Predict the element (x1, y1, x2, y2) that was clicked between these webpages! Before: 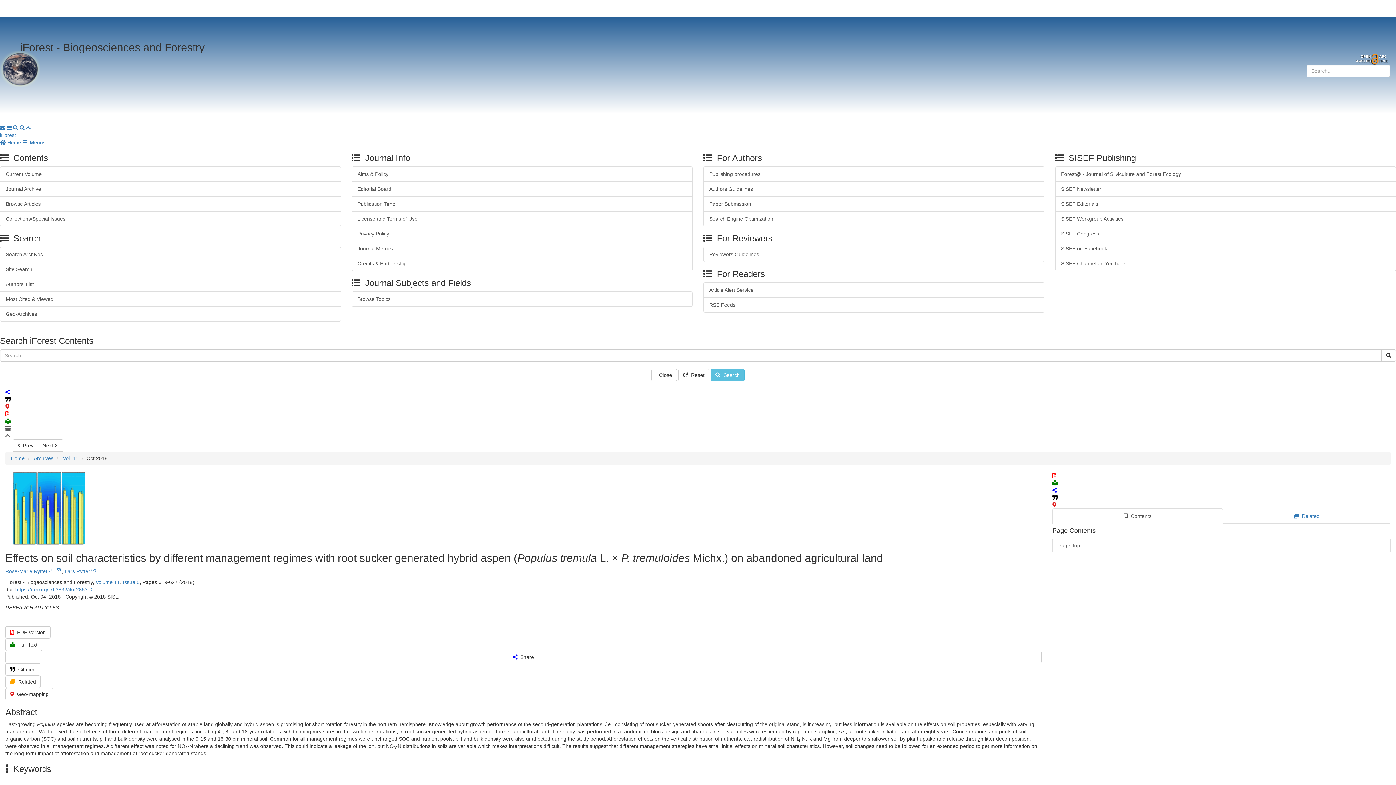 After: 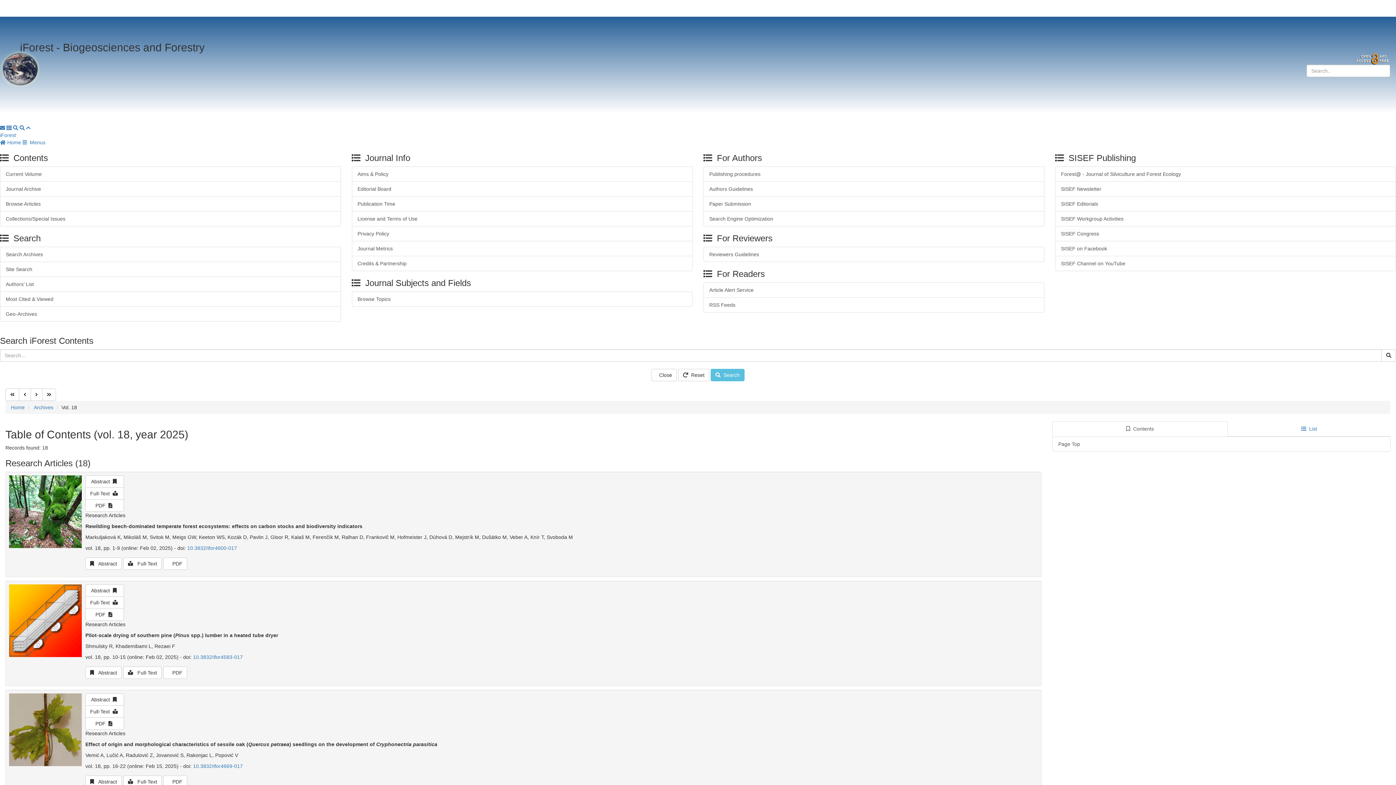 Action: bbox: (0, 166, 340, 181) label: Current Volume